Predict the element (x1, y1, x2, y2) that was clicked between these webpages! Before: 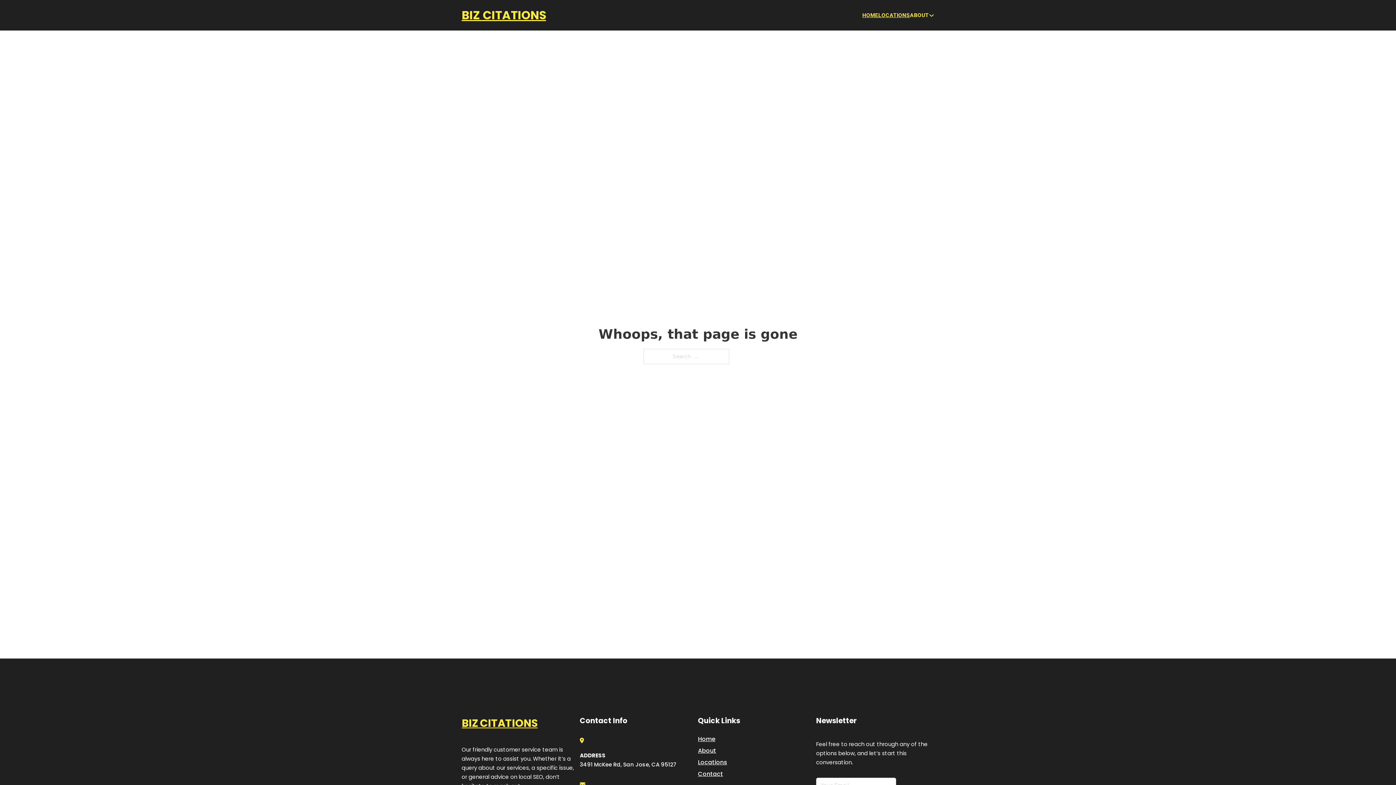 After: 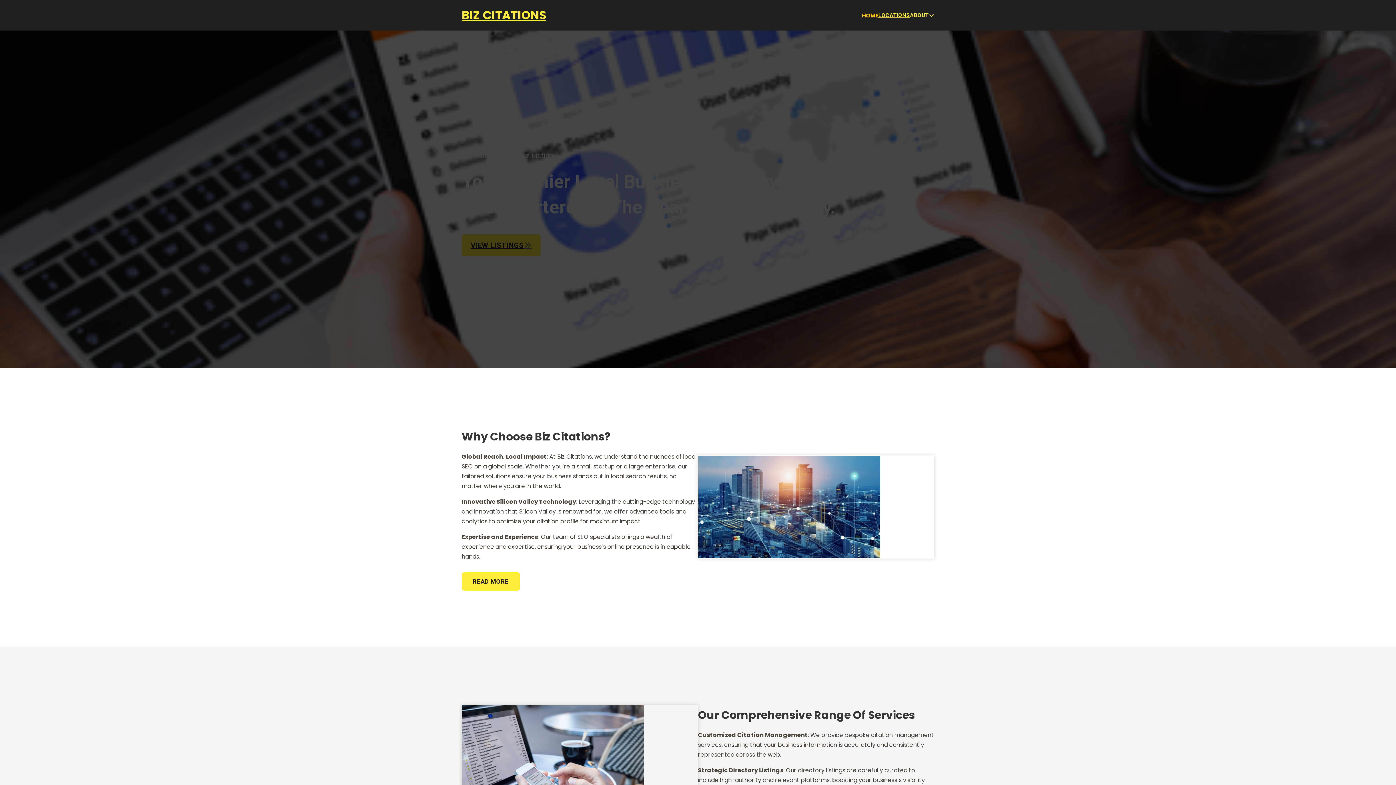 Action: label: Home bbox: (698, 734, 715, 744)